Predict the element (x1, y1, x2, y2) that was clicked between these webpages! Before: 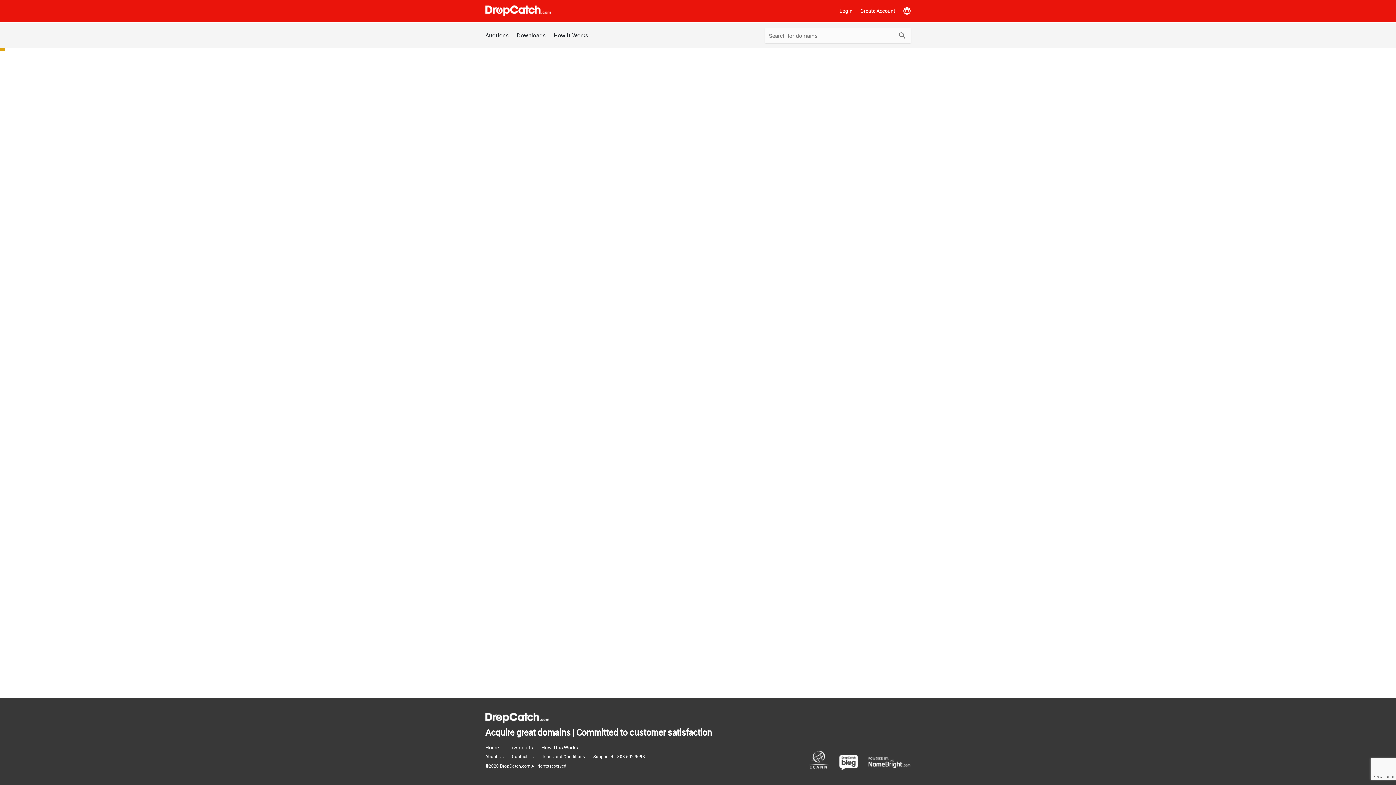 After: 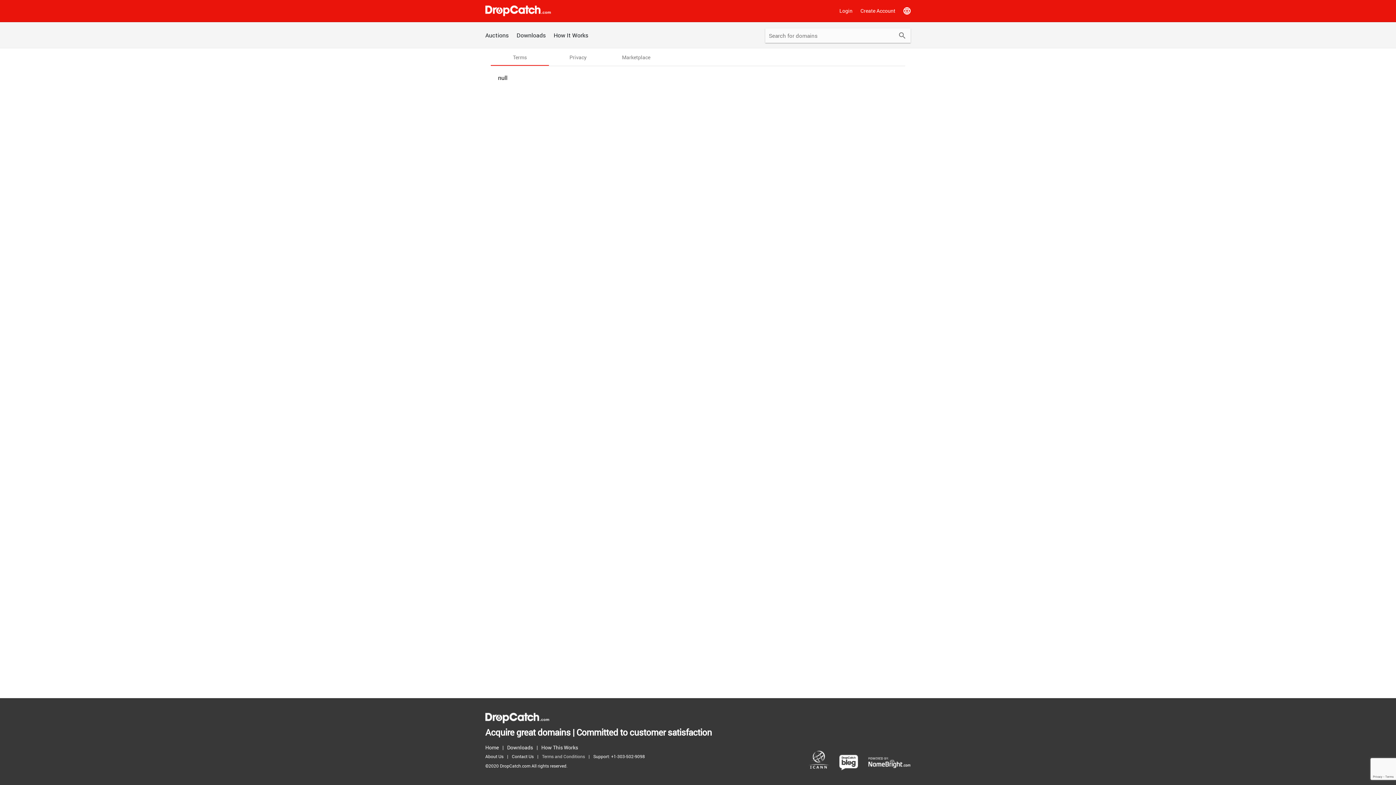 Action: label: Terms and Conditions bbox: (542, 752, 588, 761)